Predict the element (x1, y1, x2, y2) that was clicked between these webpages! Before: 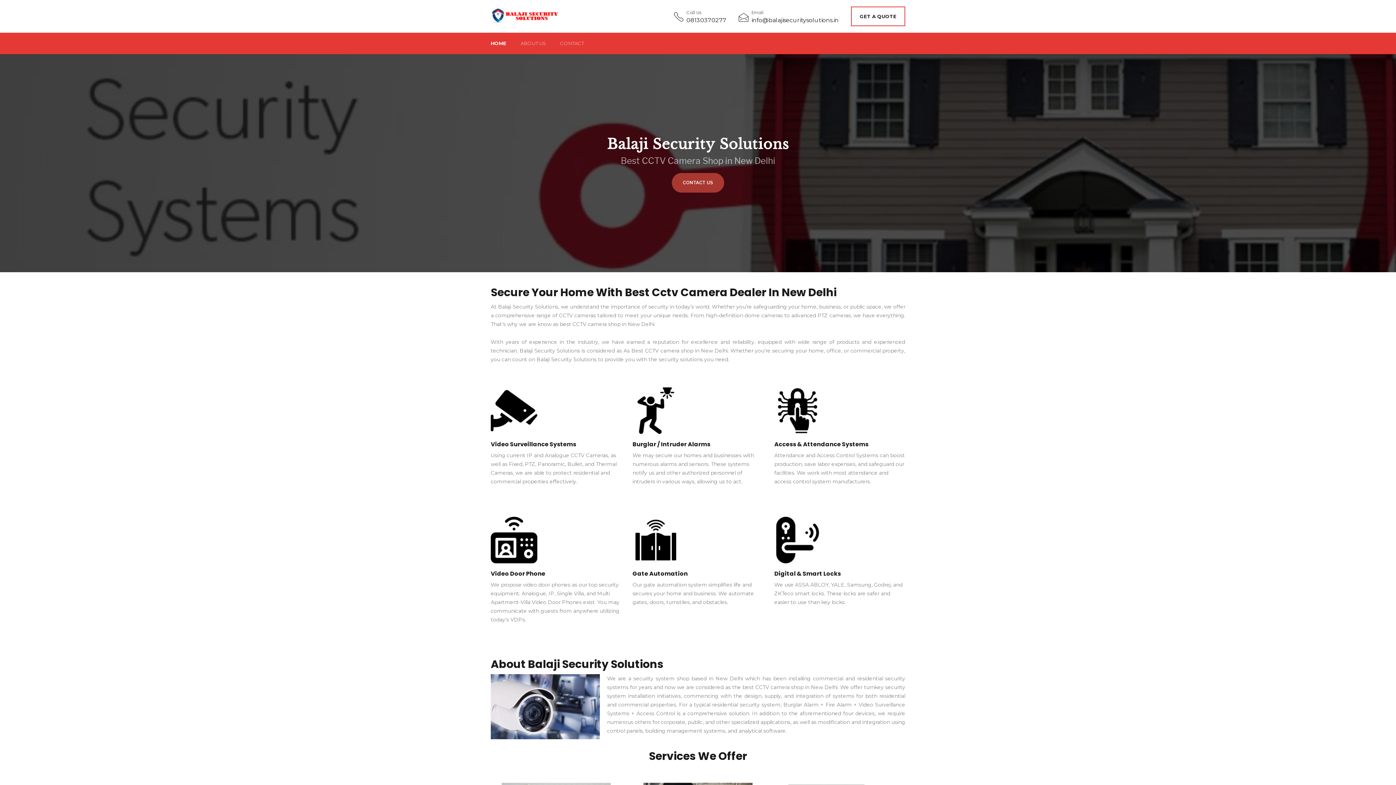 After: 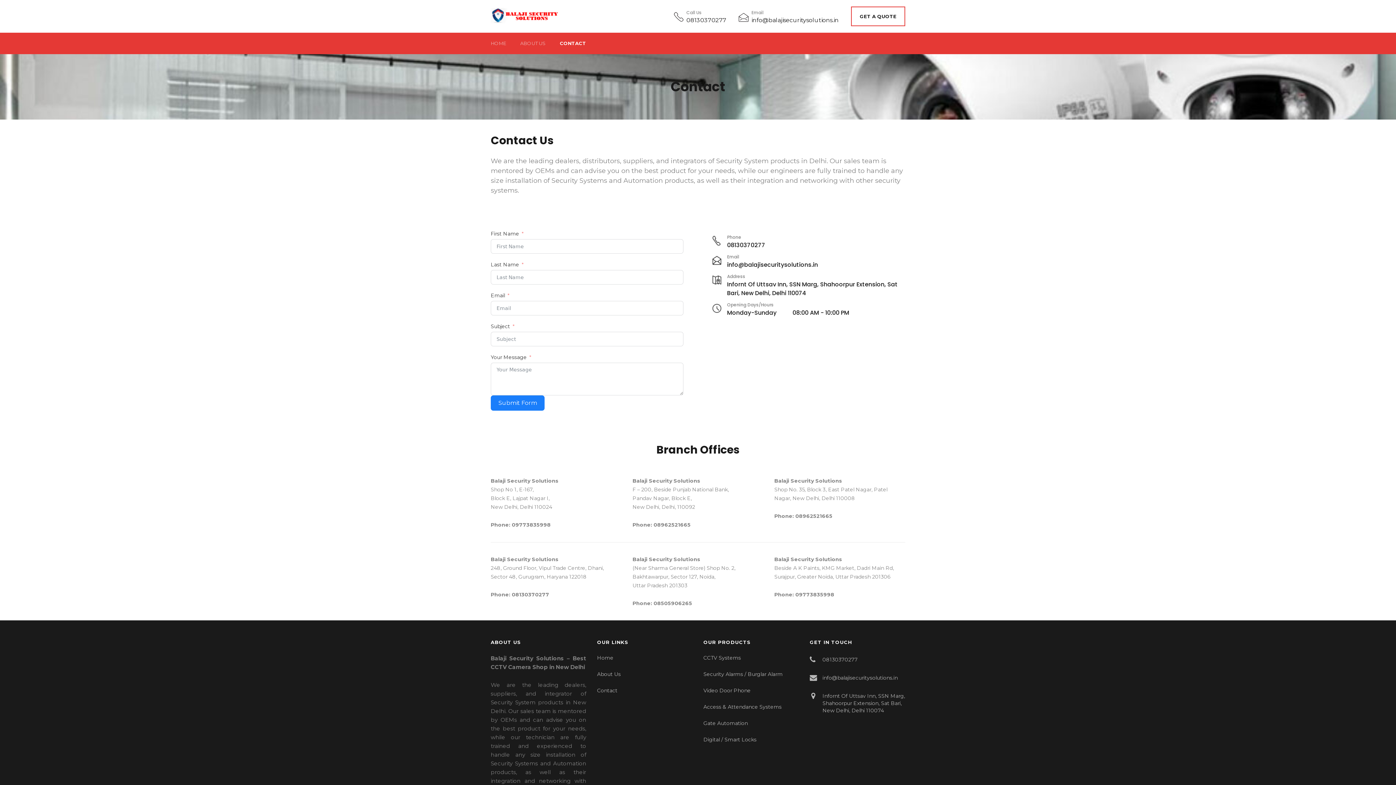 Action: bbox: (672, 173, 724, 192) label: CONTACT US